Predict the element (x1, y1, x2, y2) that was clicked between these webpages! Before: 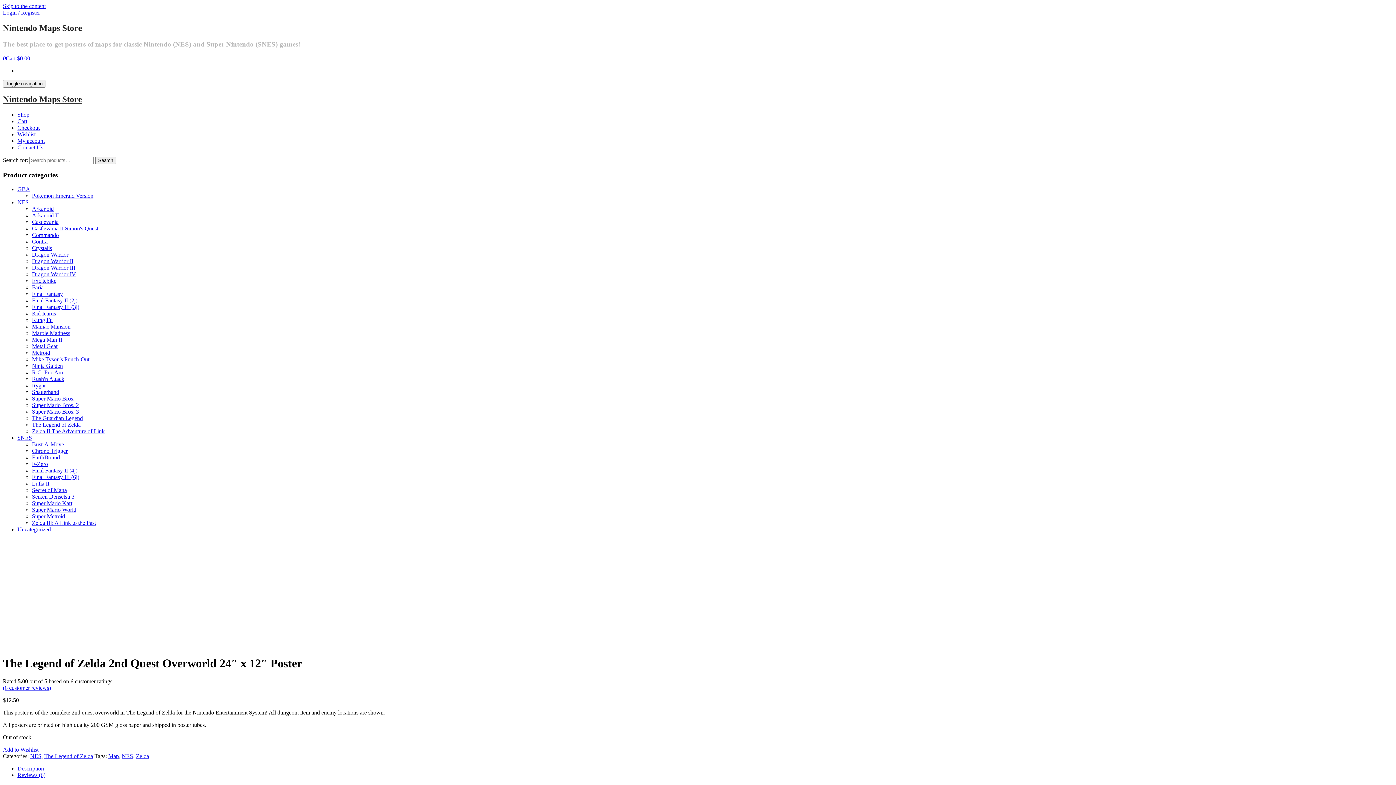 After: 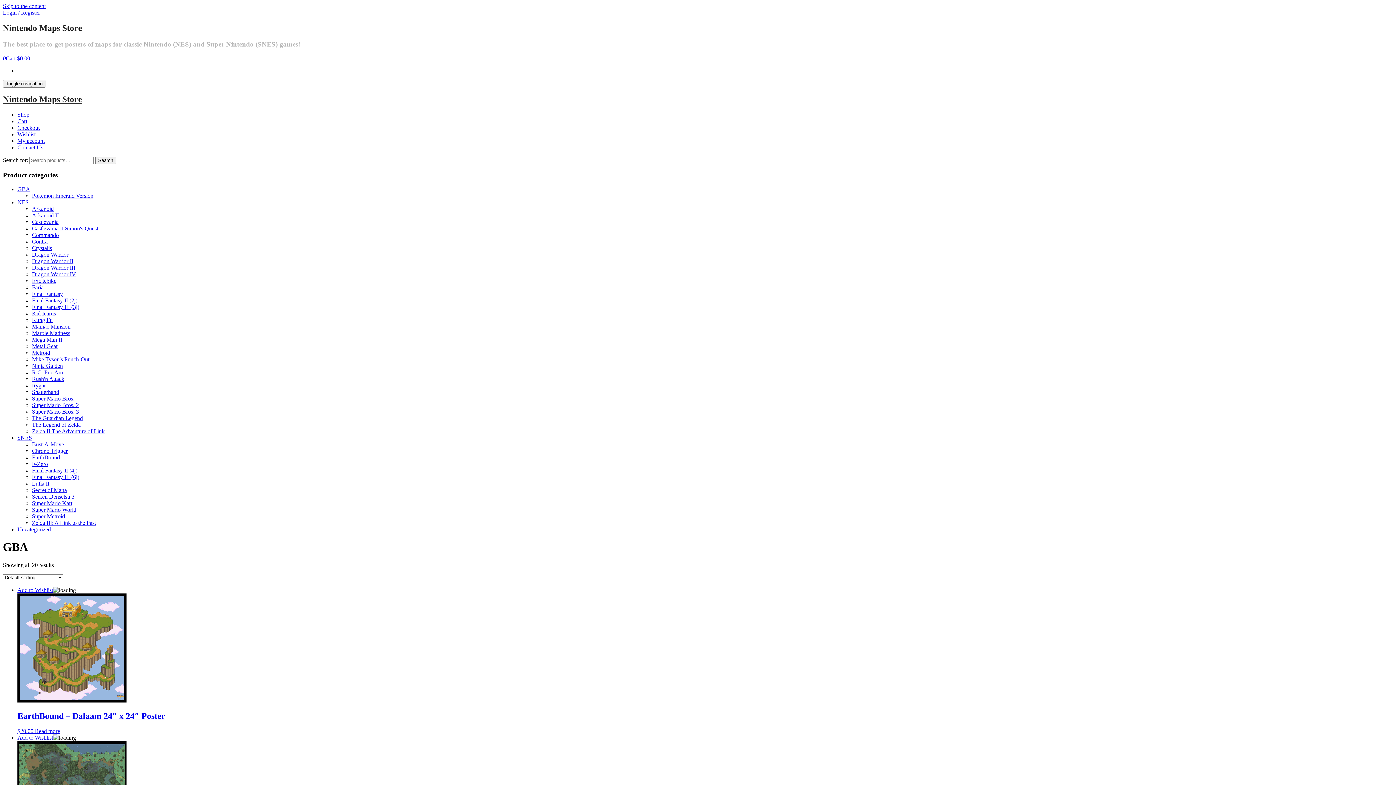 Action: bbox: (17, 186, 30, 192) label: GBA